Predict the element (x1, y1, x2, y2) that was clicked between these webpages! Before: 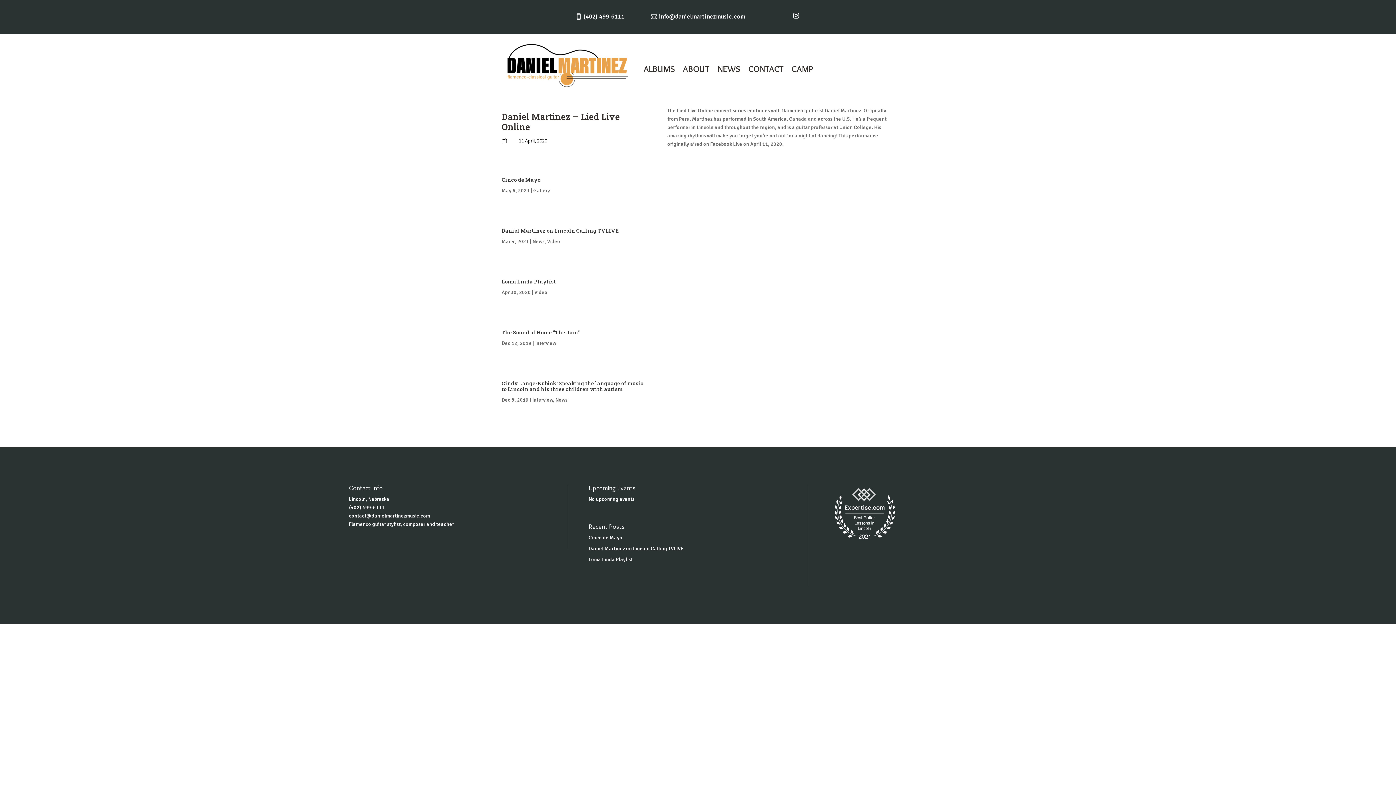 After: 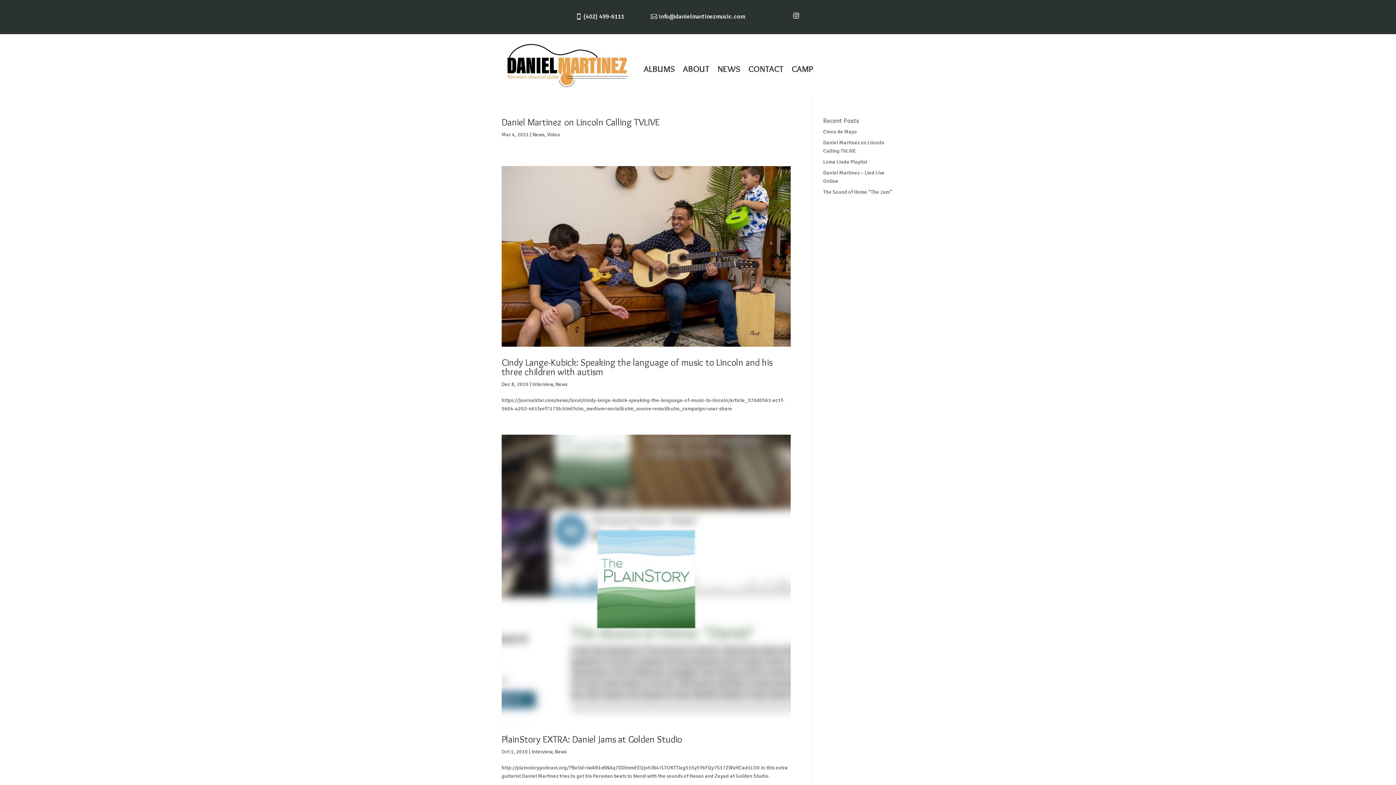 Action: label: News bbox: (555, 396, 567, 403)